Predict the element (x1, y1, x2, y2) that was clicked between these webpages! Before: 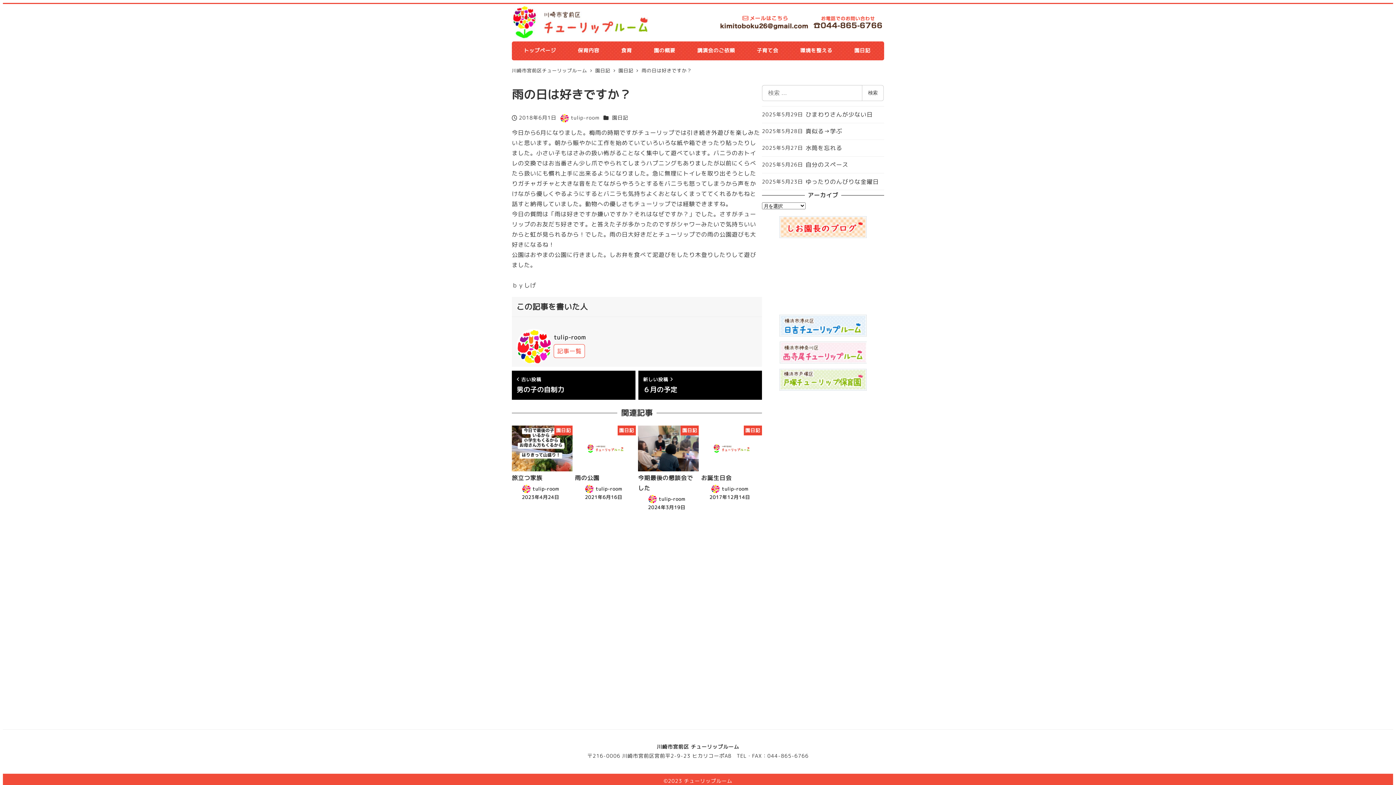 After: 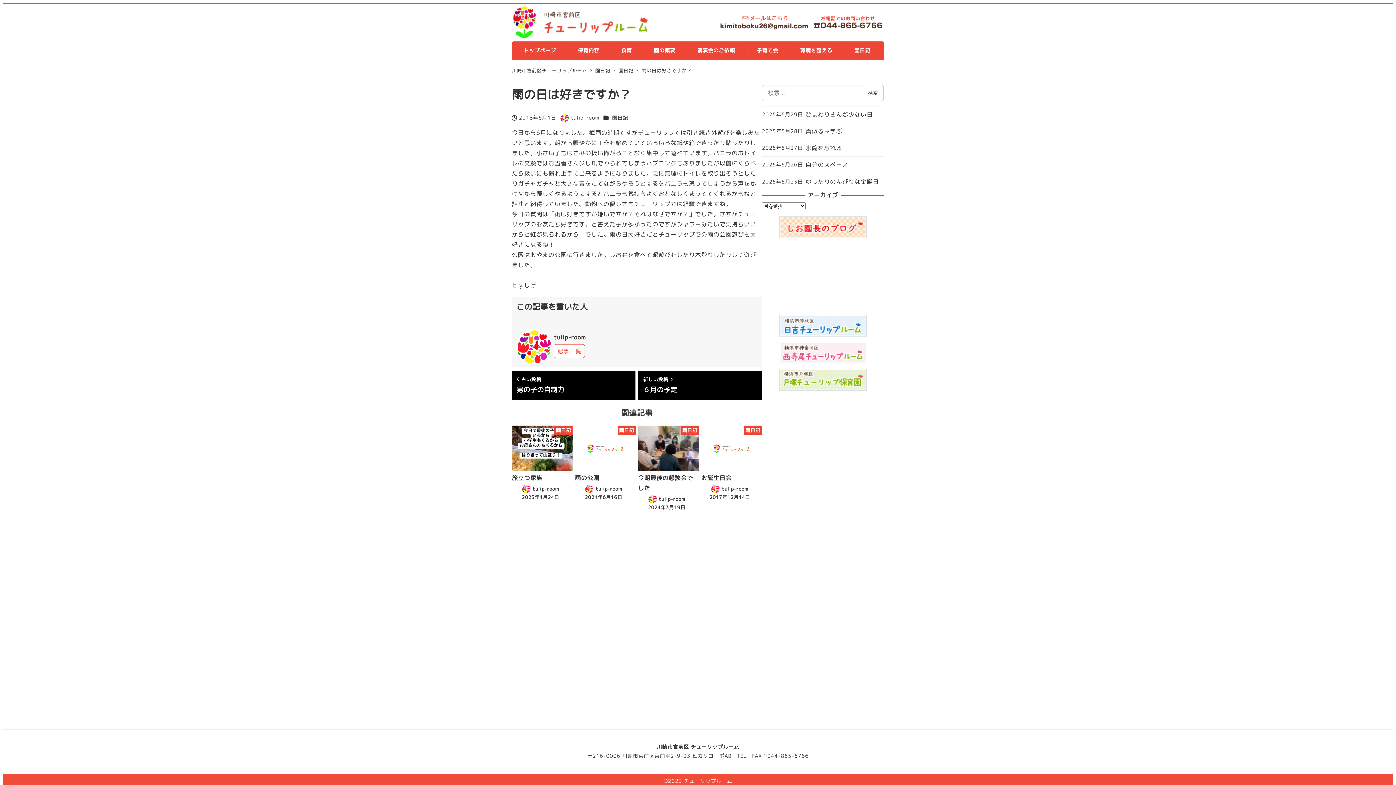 Action: bbox: (811, 17, 884, 25)